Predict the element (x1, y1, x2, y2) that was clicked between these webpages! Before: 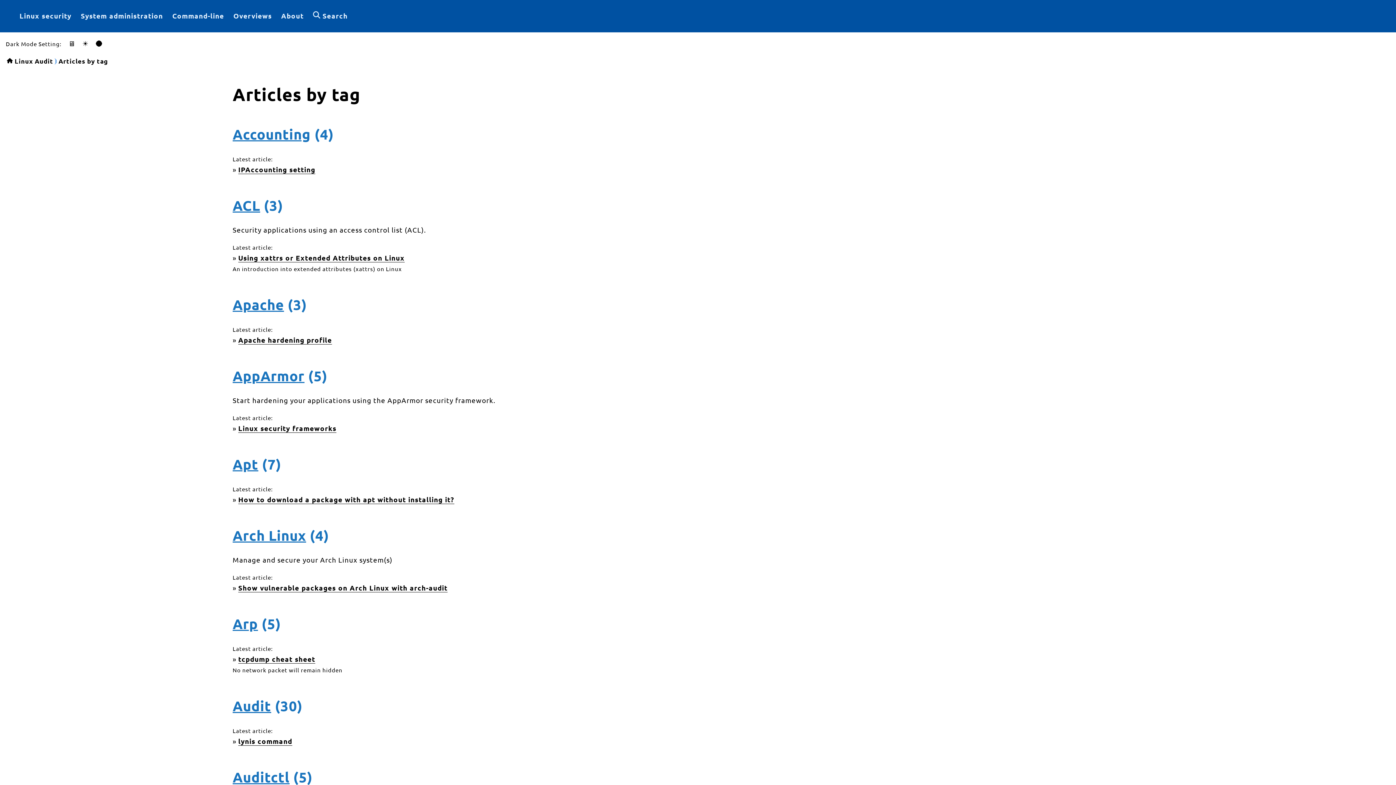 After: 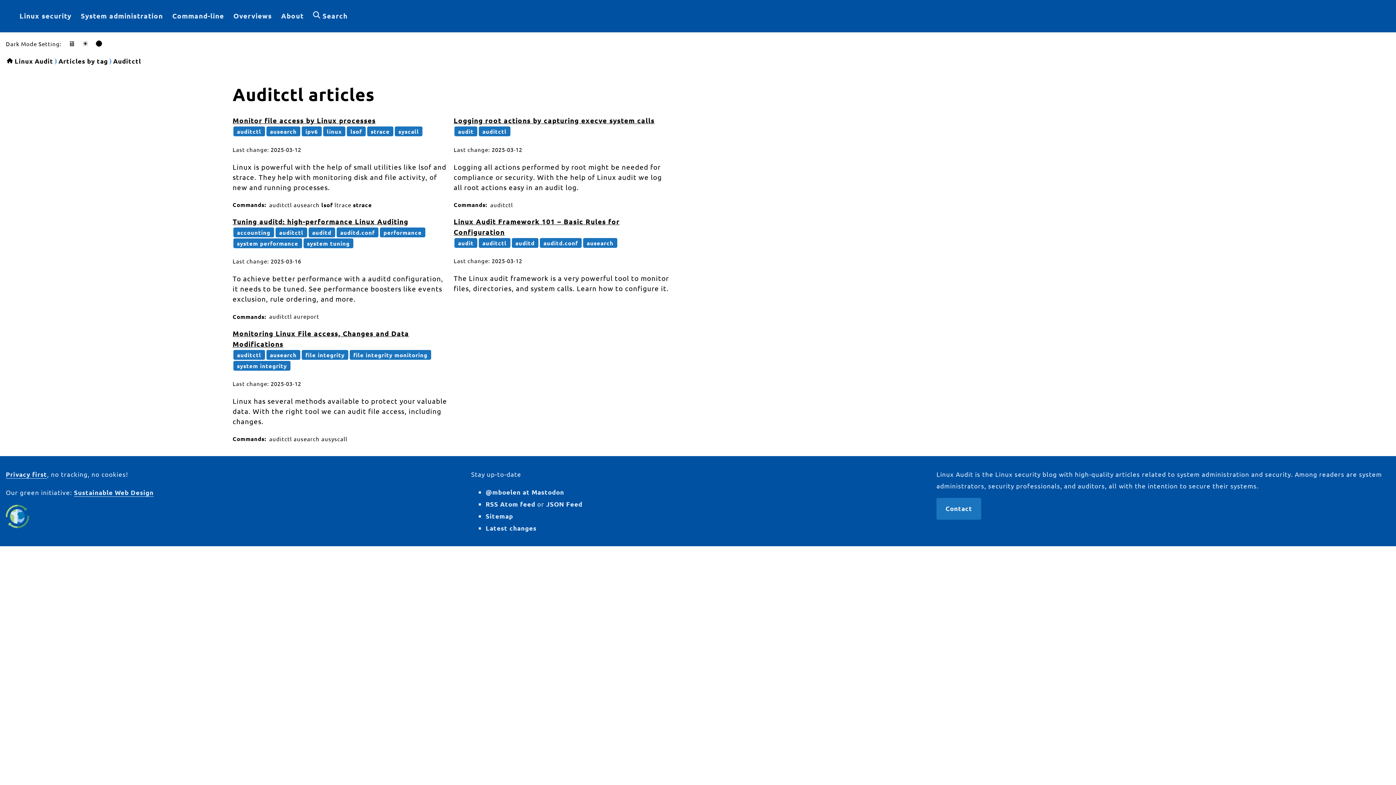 Action: bbox: (232, 768, 289, 785) label: Auditctl